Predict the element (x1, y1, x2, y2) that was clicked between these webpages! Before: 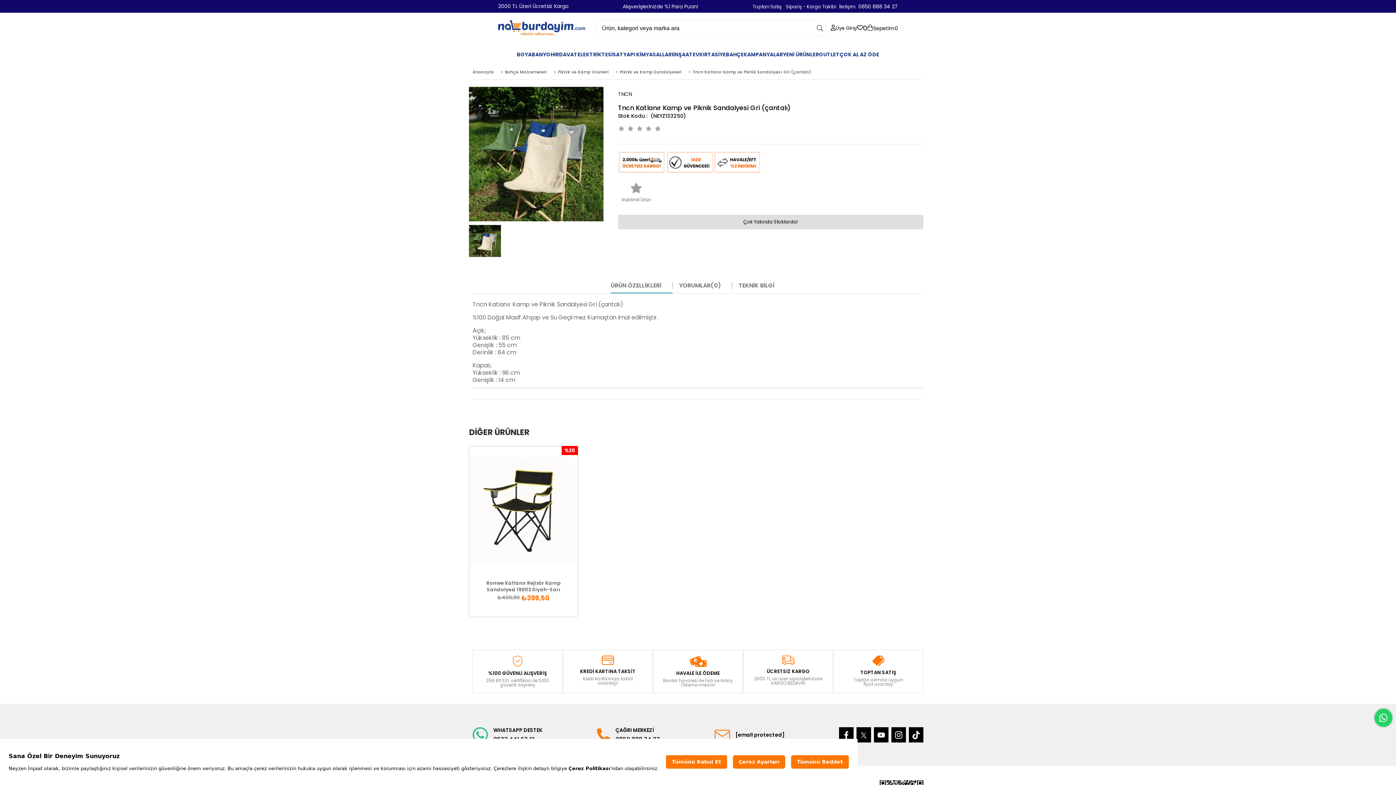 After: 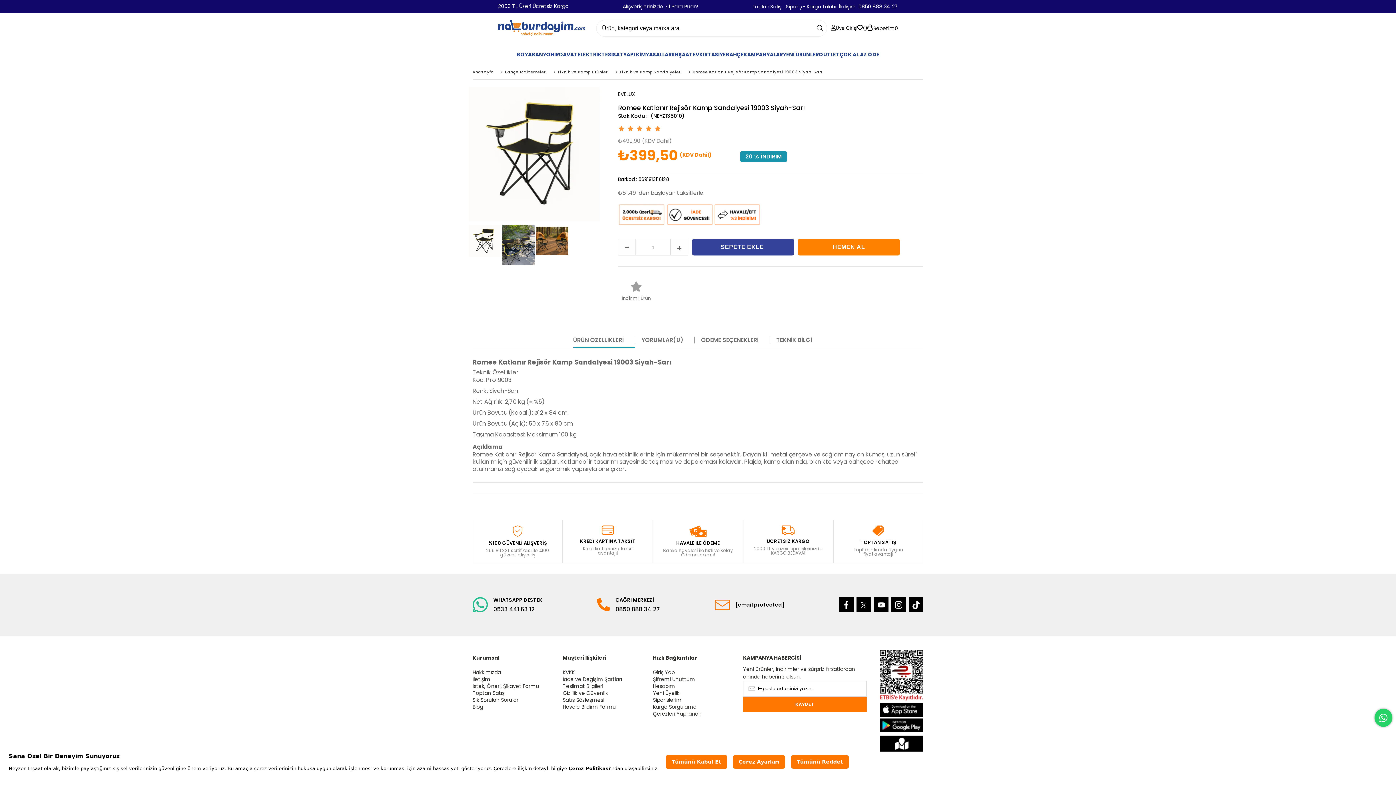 Action: bbox: (472, 580, 574, 594) label: Romee Katlanır Rejisör Kamp Sandalyesi 19003 Siyah-Sarı